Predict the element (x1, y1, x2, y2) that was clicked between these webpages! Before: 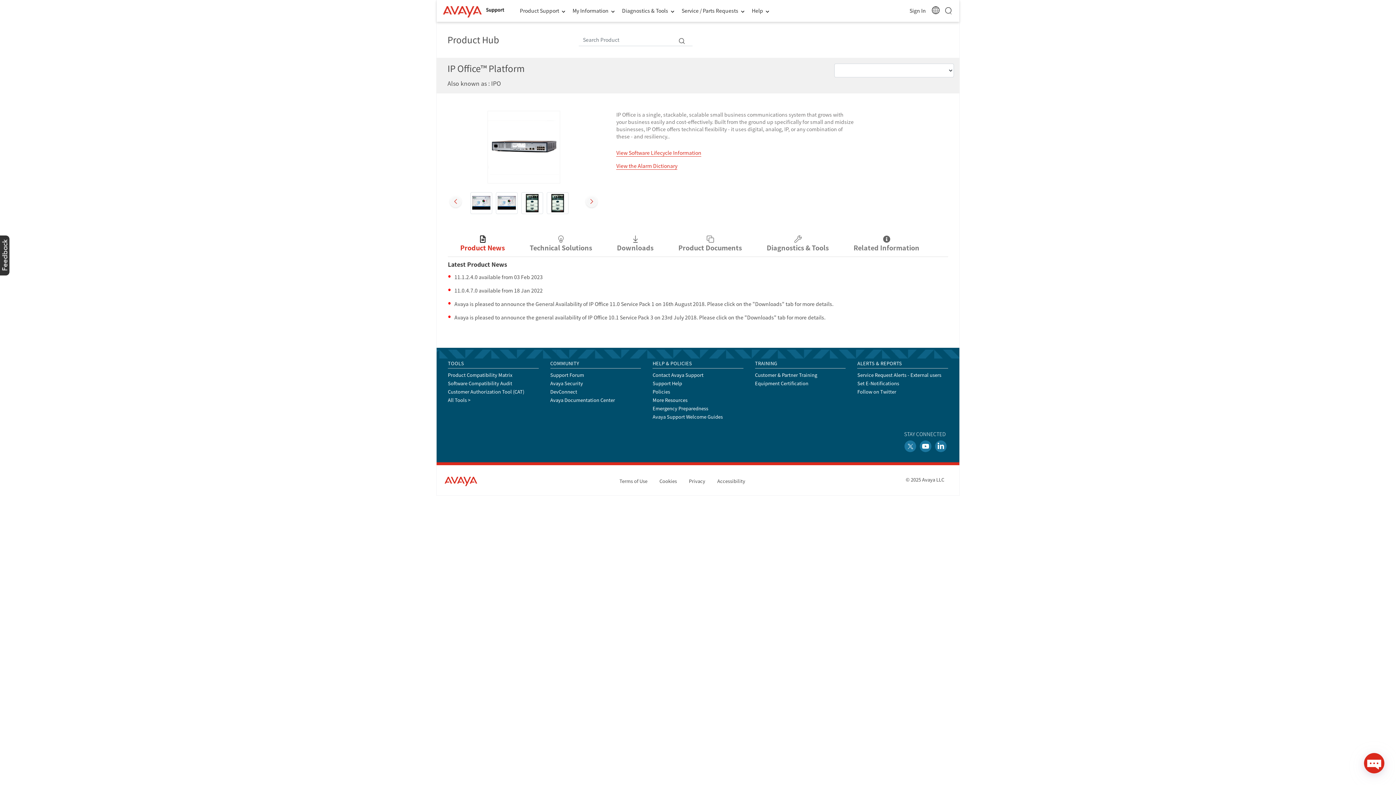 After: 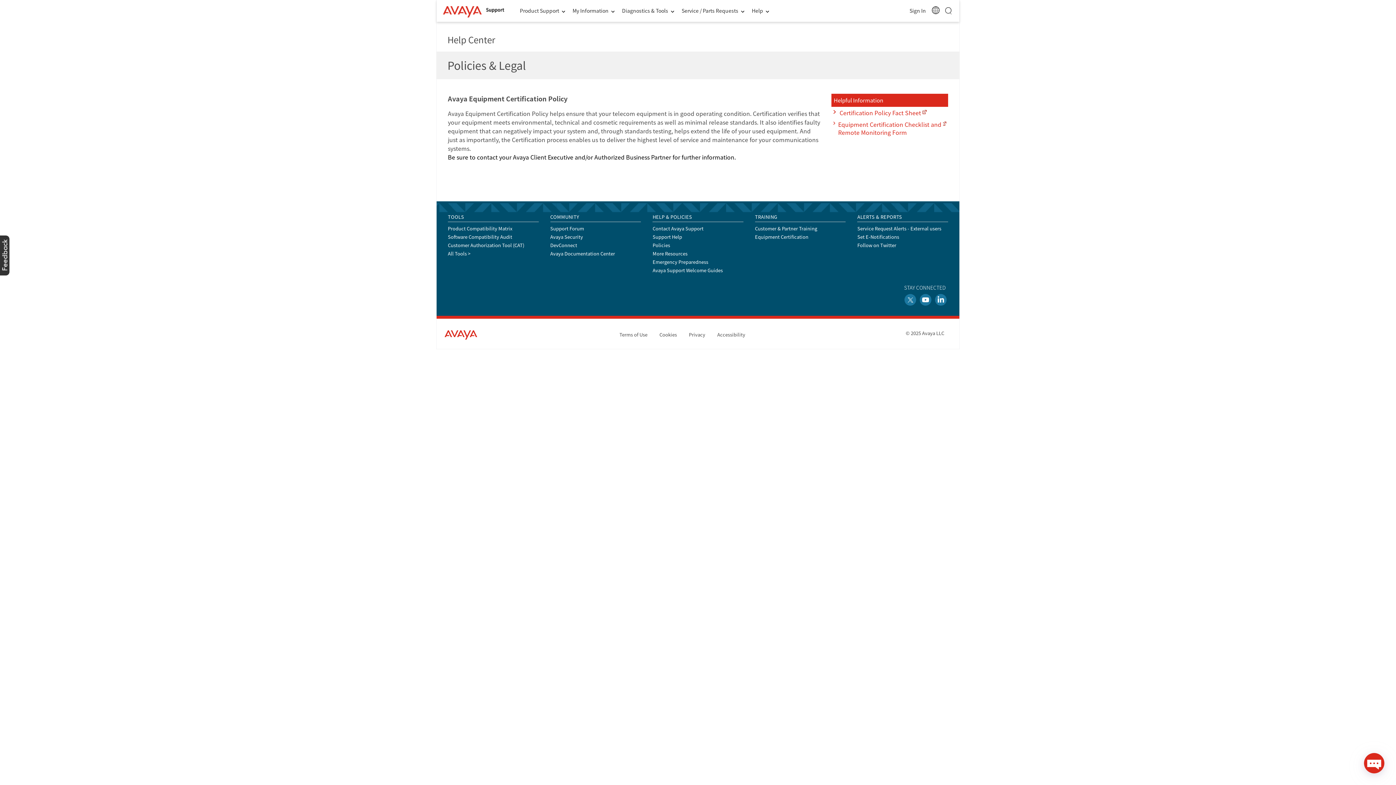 Action: bbox: (755, 380, 808, 386) label: Equipment Certification